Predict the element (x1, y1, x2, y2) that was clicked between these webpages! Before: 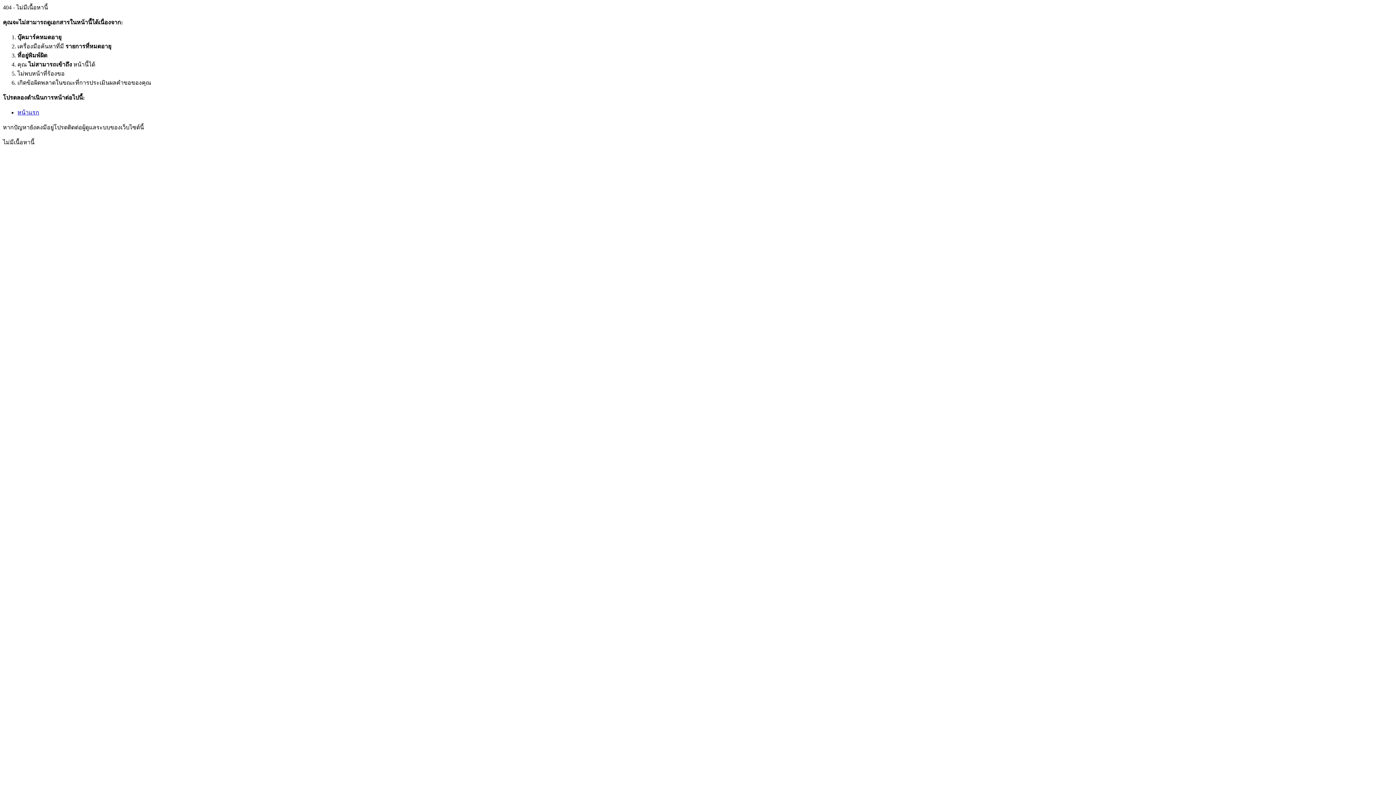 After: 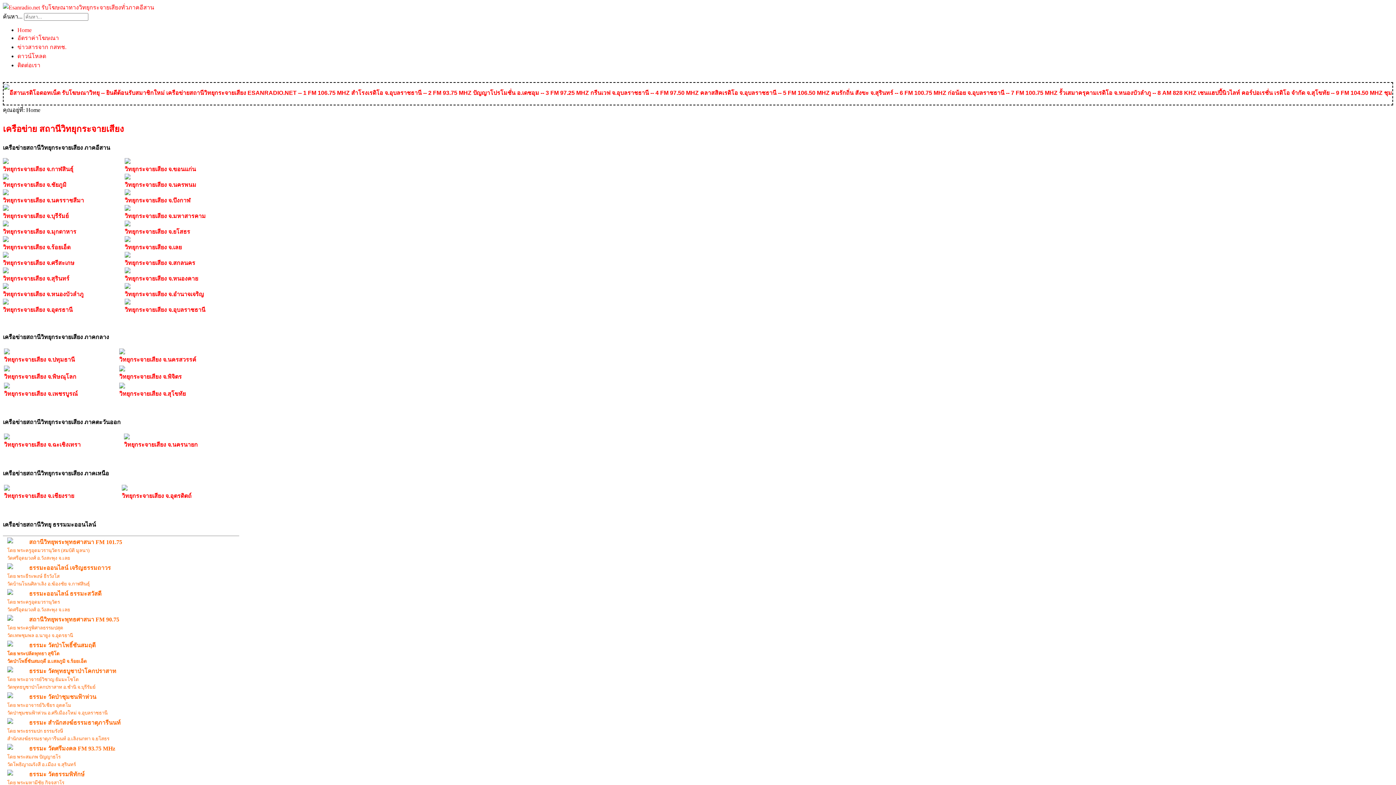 Action: bbox: (17, 109, 39, 115) label: หน้าแรก